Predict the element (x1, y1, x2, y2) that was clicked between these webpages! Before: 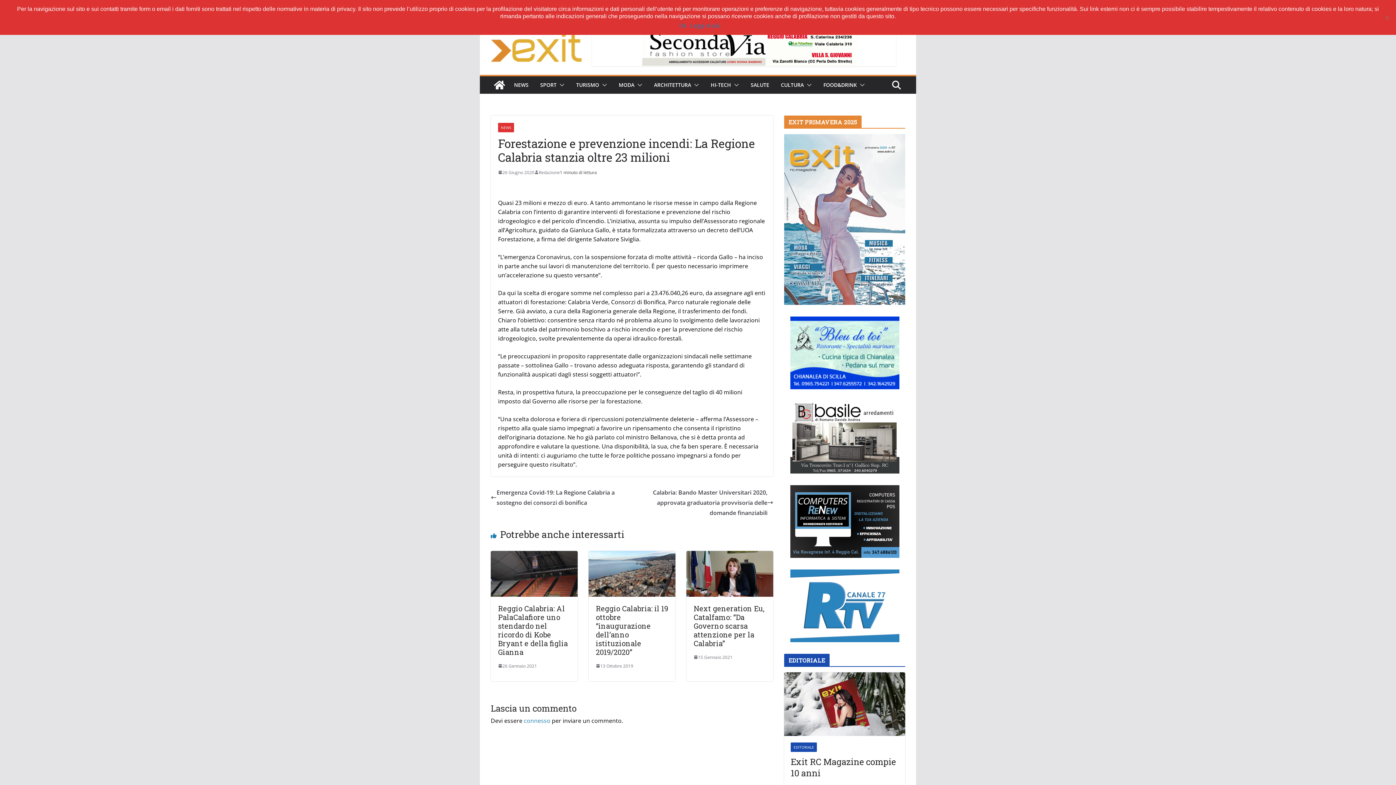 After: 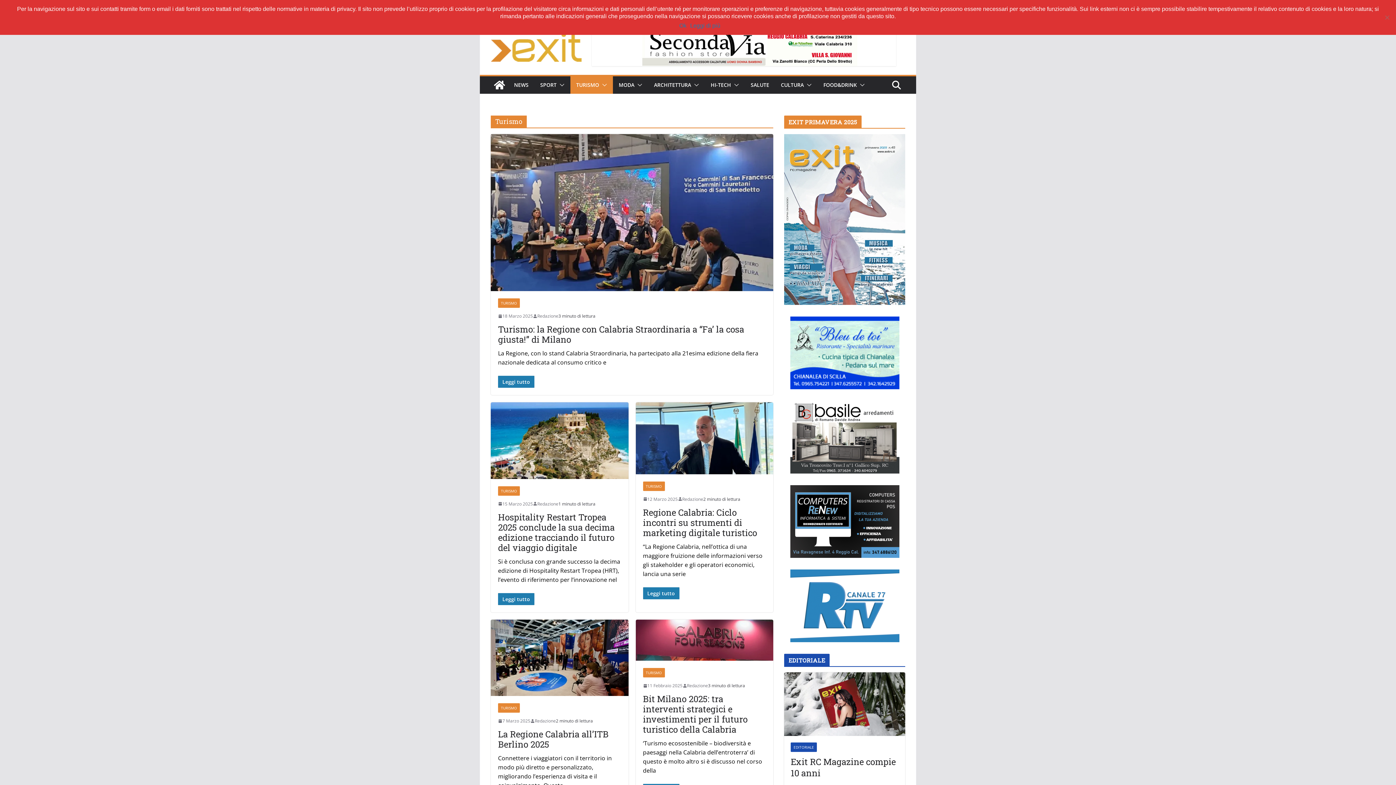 Action: bbox: (576, 79, 599, 90) label: TURISMO